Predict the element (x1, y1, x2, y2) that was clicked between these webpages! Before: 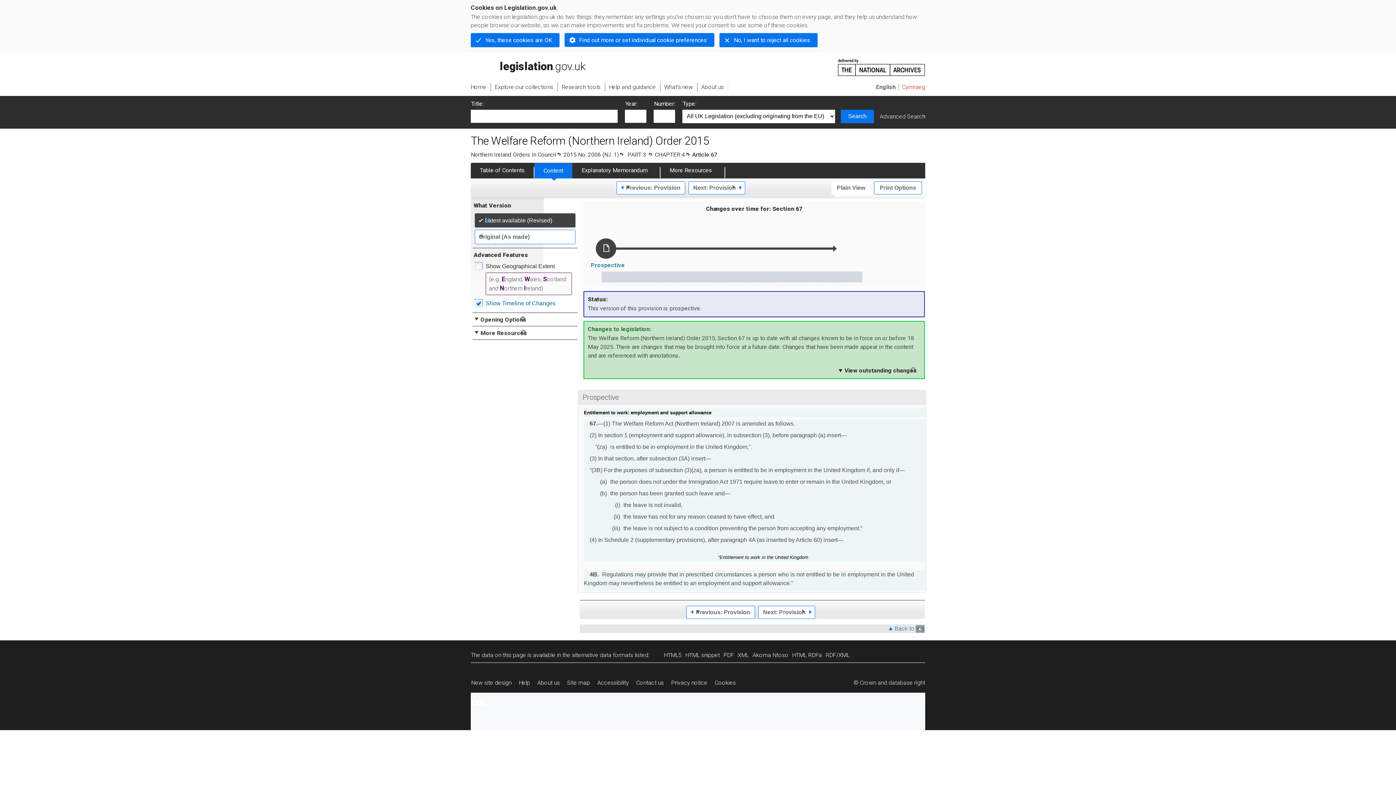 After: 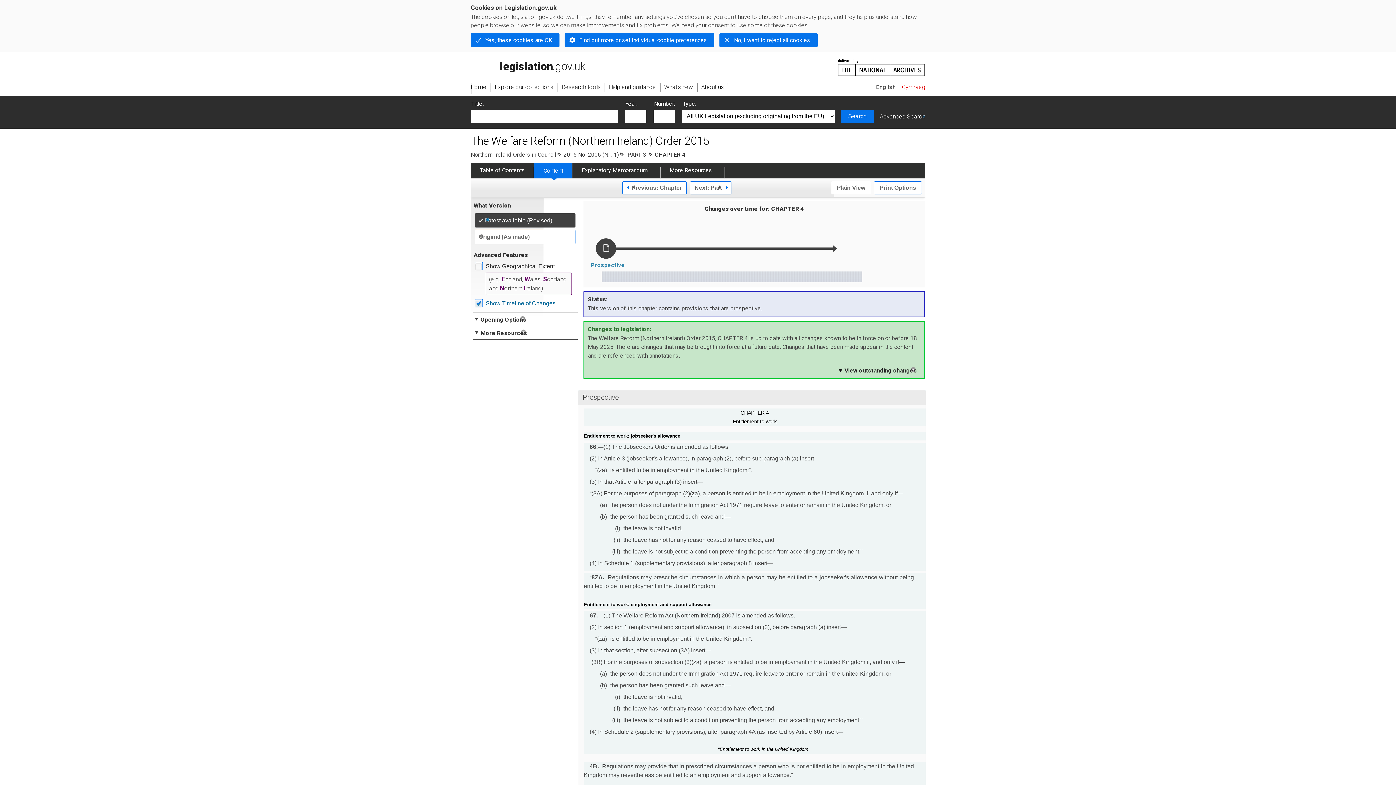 Action: label: CHAPTER 4 bbox: (654, 151, 685, 158)